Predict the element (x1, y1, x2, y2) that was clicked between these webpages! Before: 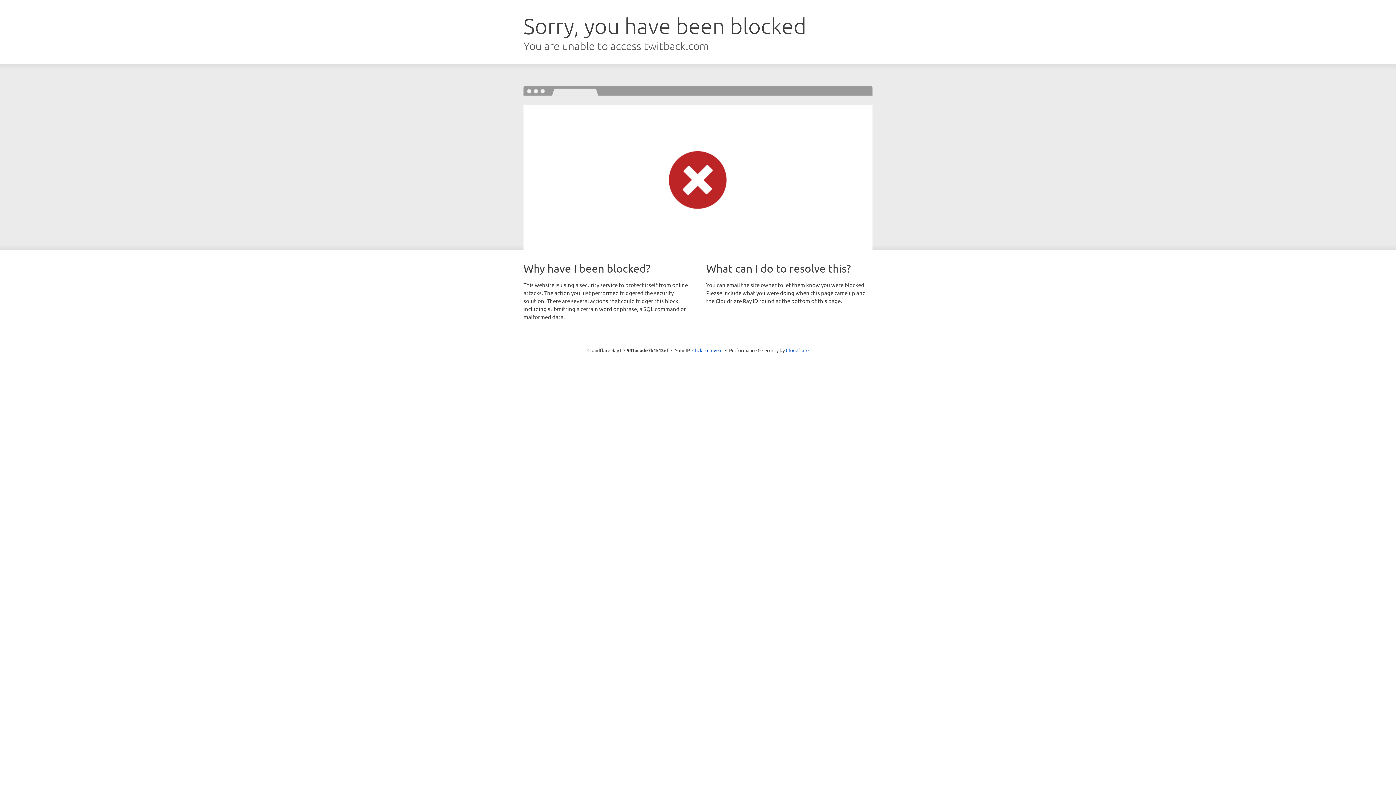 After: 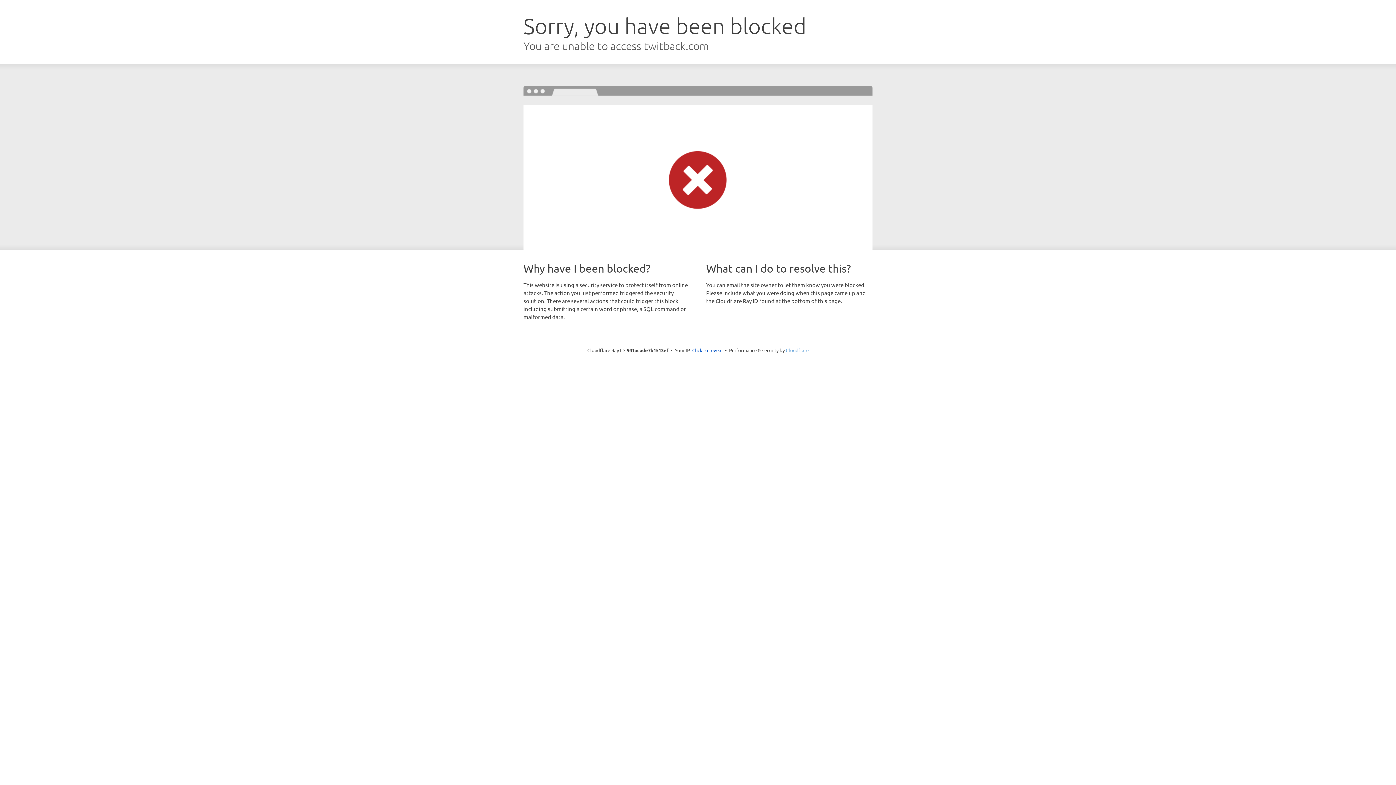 Action: bbox: (786, 347, 808, 353) label: Cloudflare